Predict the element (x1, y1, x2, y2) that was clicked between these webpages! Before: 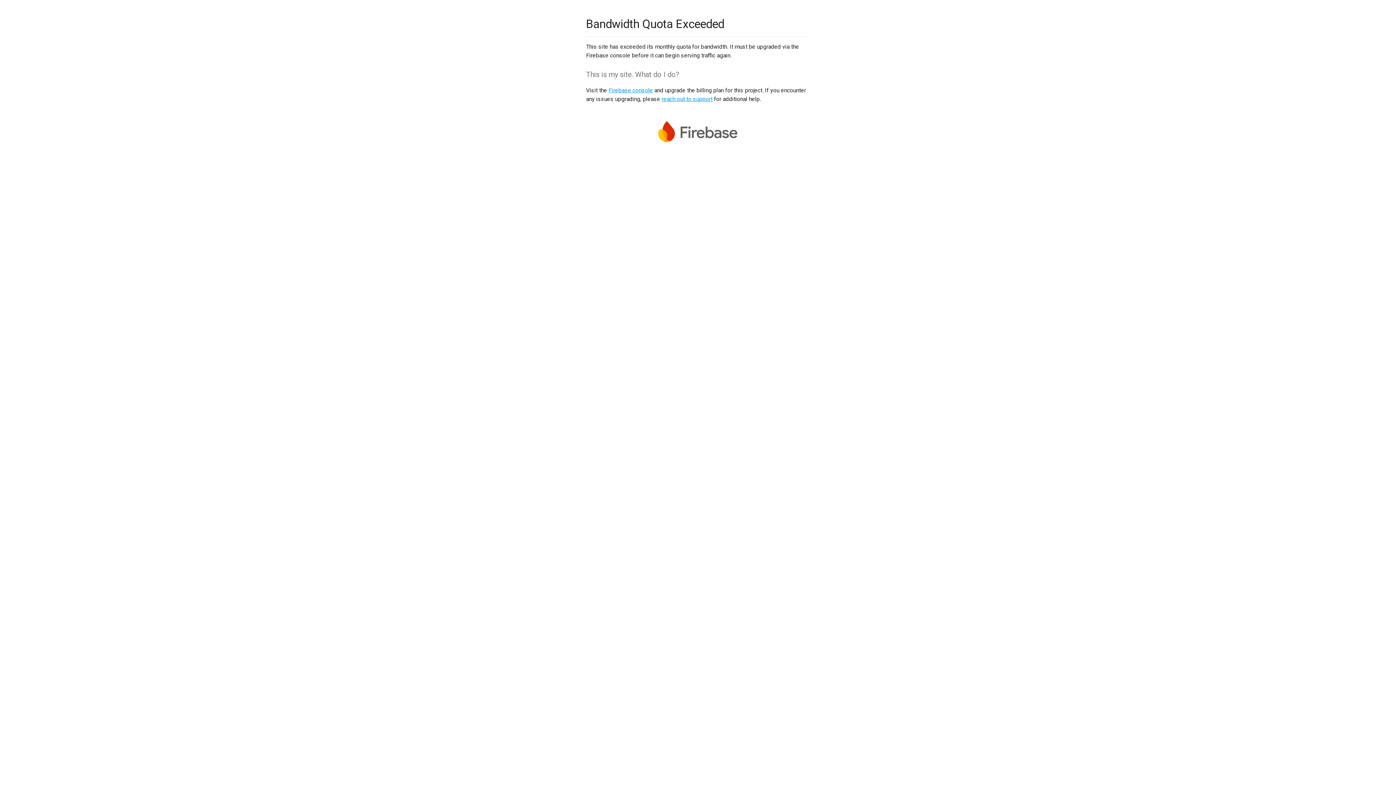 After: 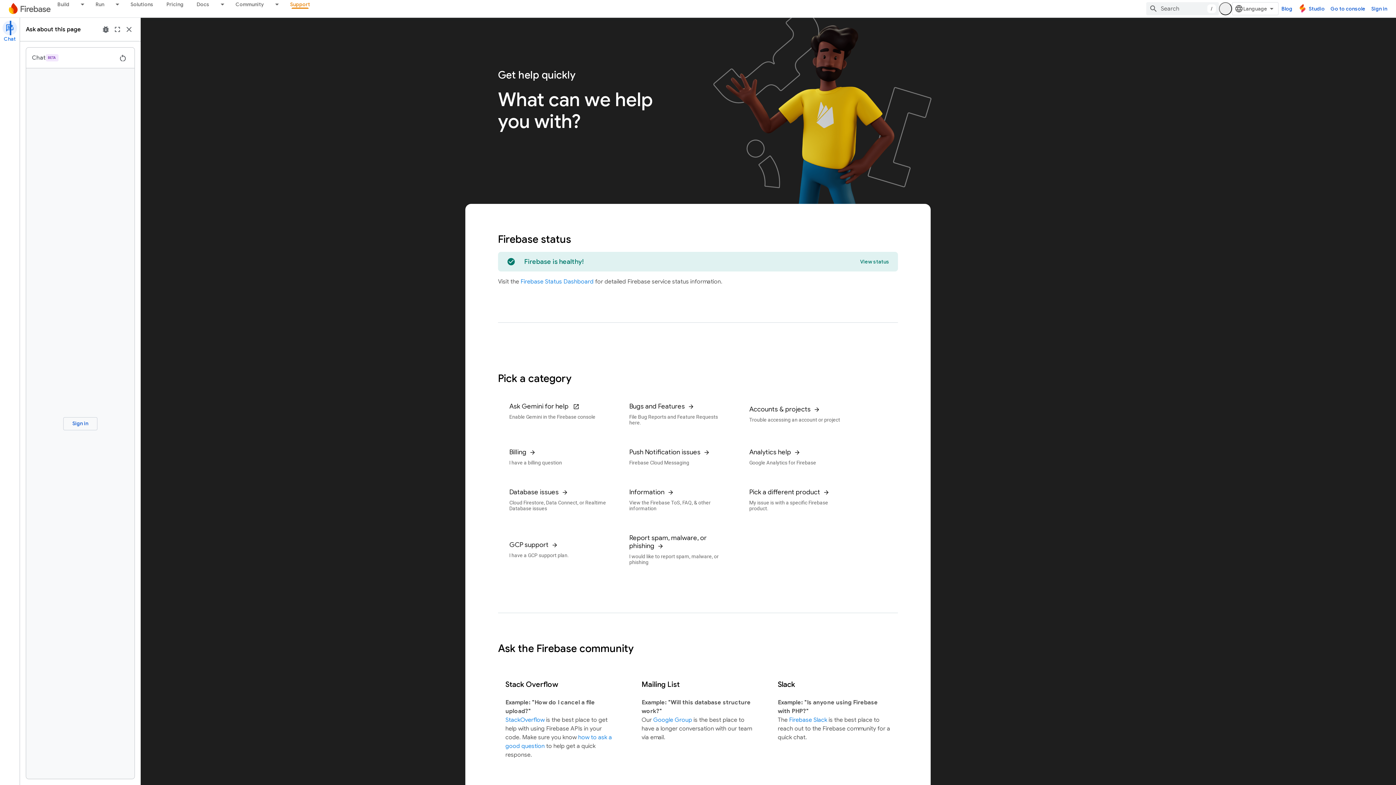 Action: bbox: (661, 95, 712, 102) label: reach out to support